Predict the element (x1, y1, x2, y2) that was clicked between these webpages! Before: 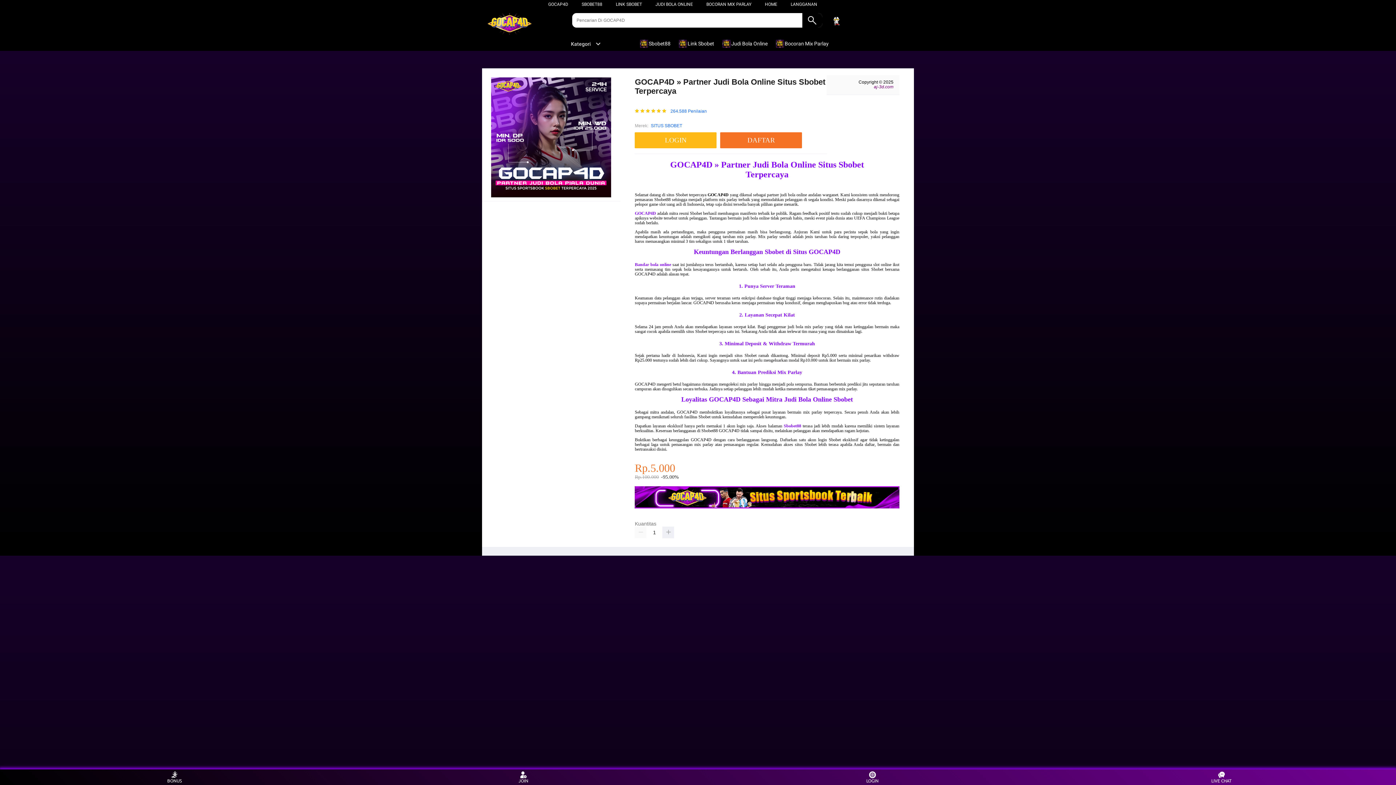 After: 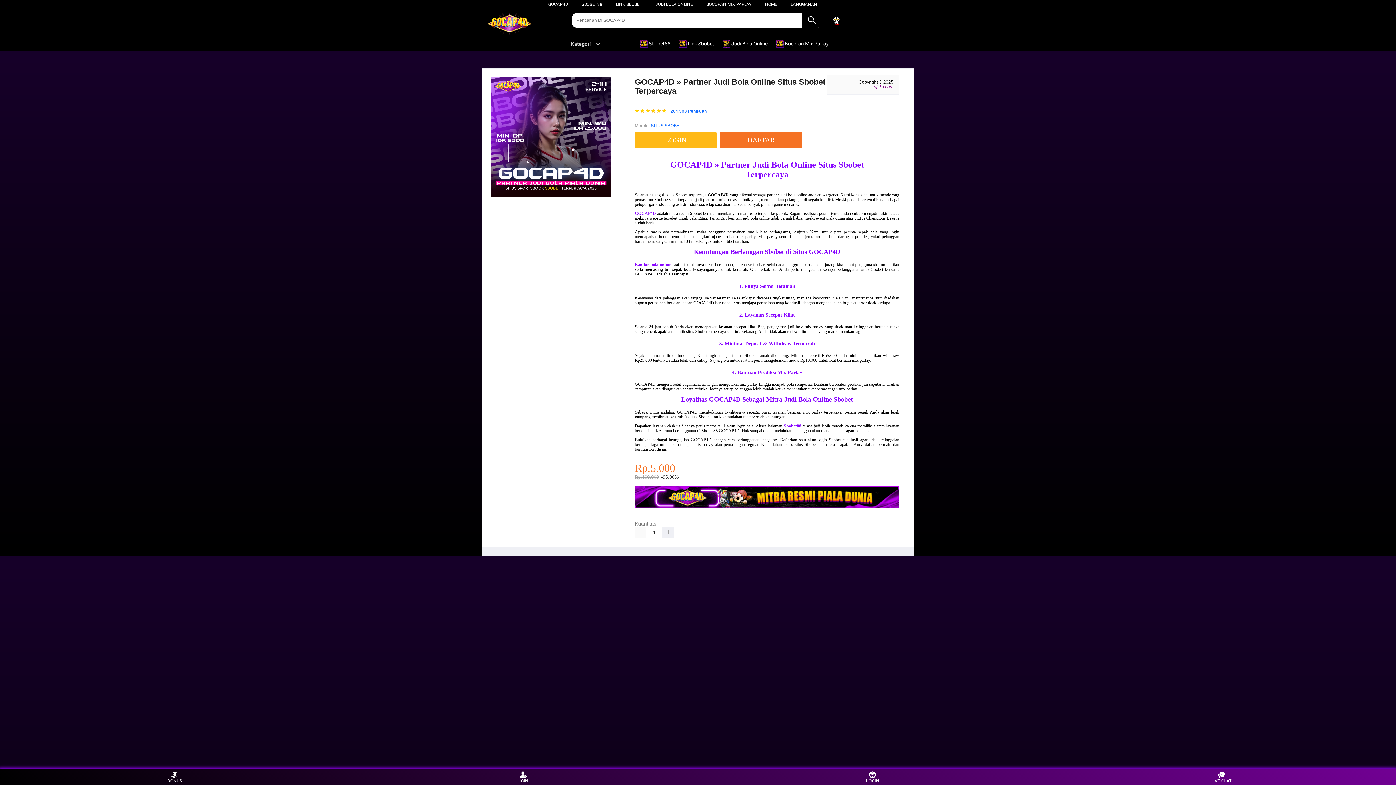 Action: bbox: (859, 771, 886, 783) label: LOGIN